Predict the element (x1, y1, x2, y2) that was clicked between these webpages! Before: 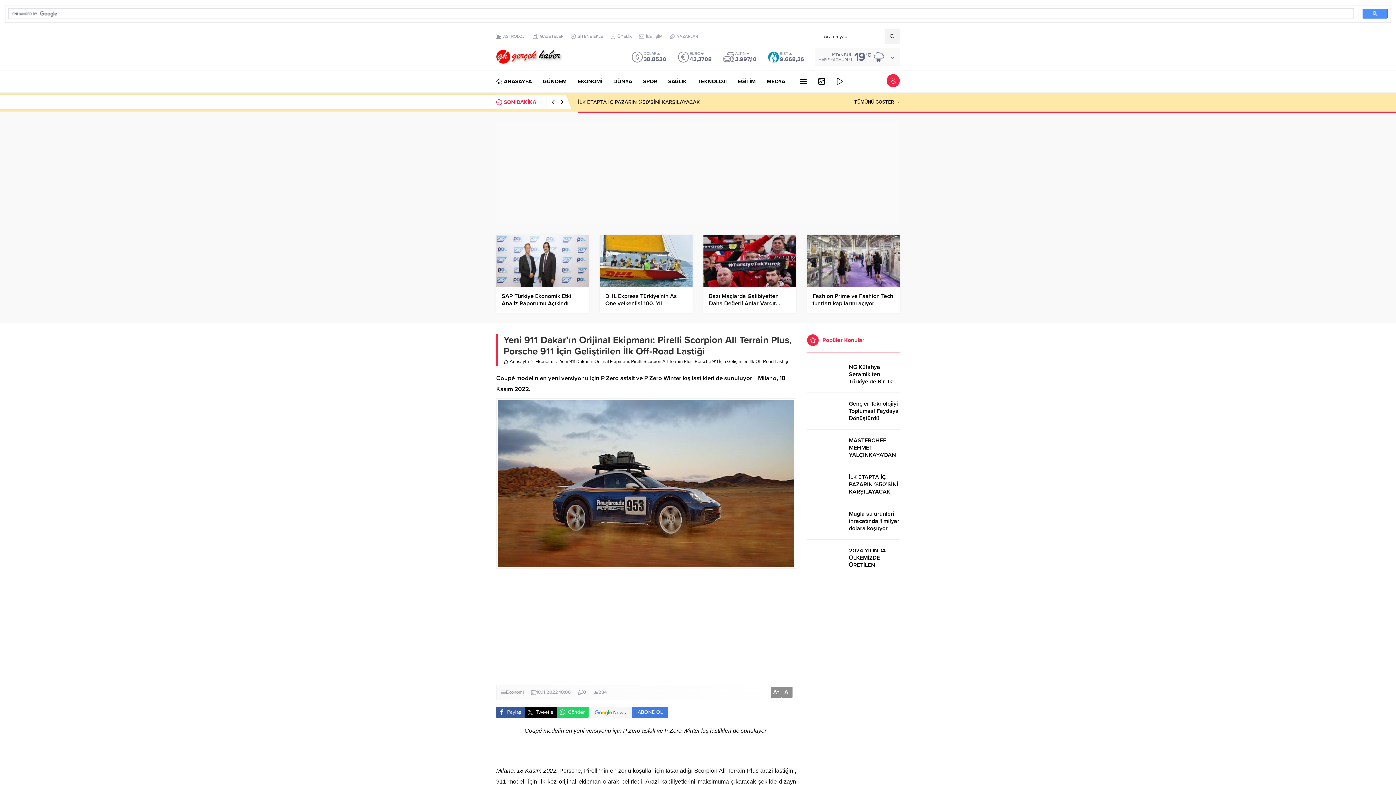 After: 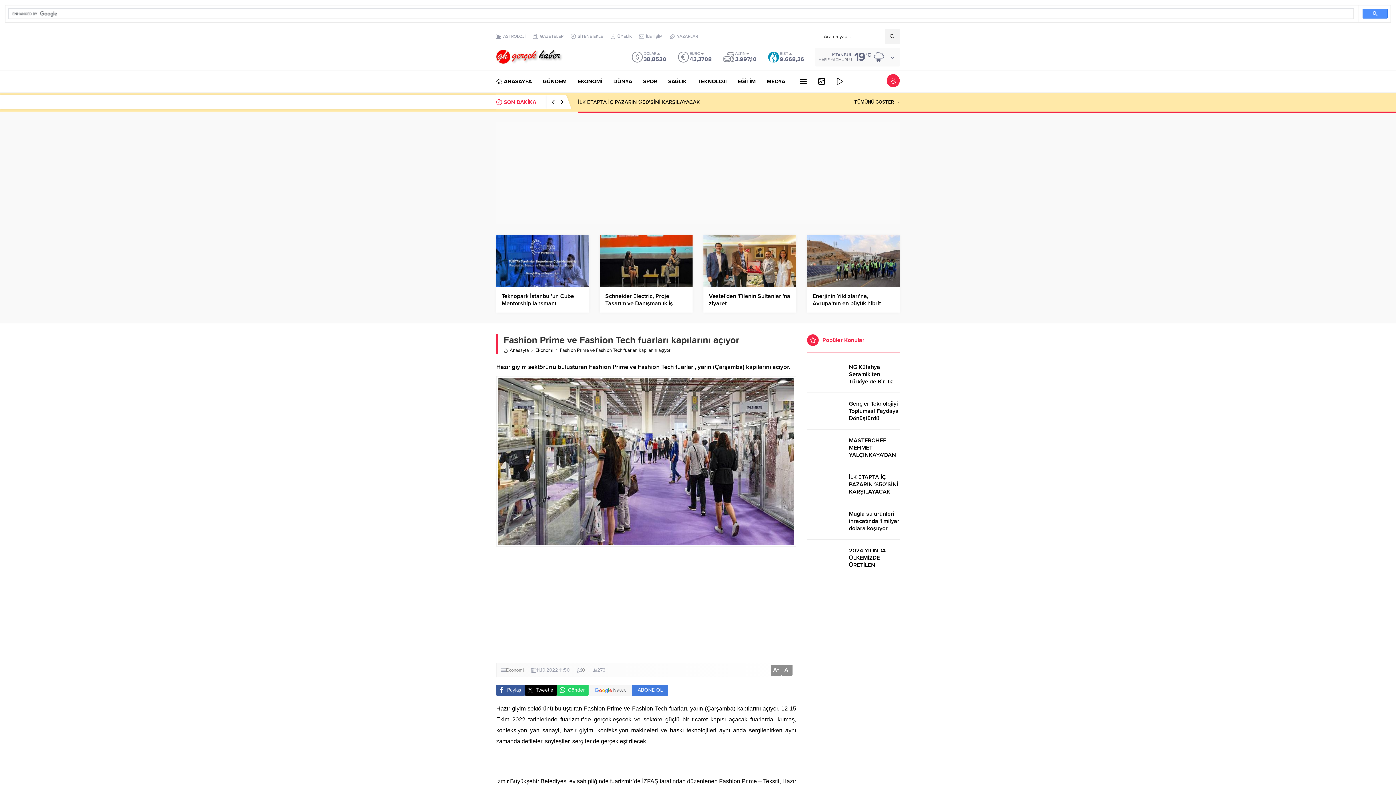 Action: bbox: (807, 235, 900, 287)